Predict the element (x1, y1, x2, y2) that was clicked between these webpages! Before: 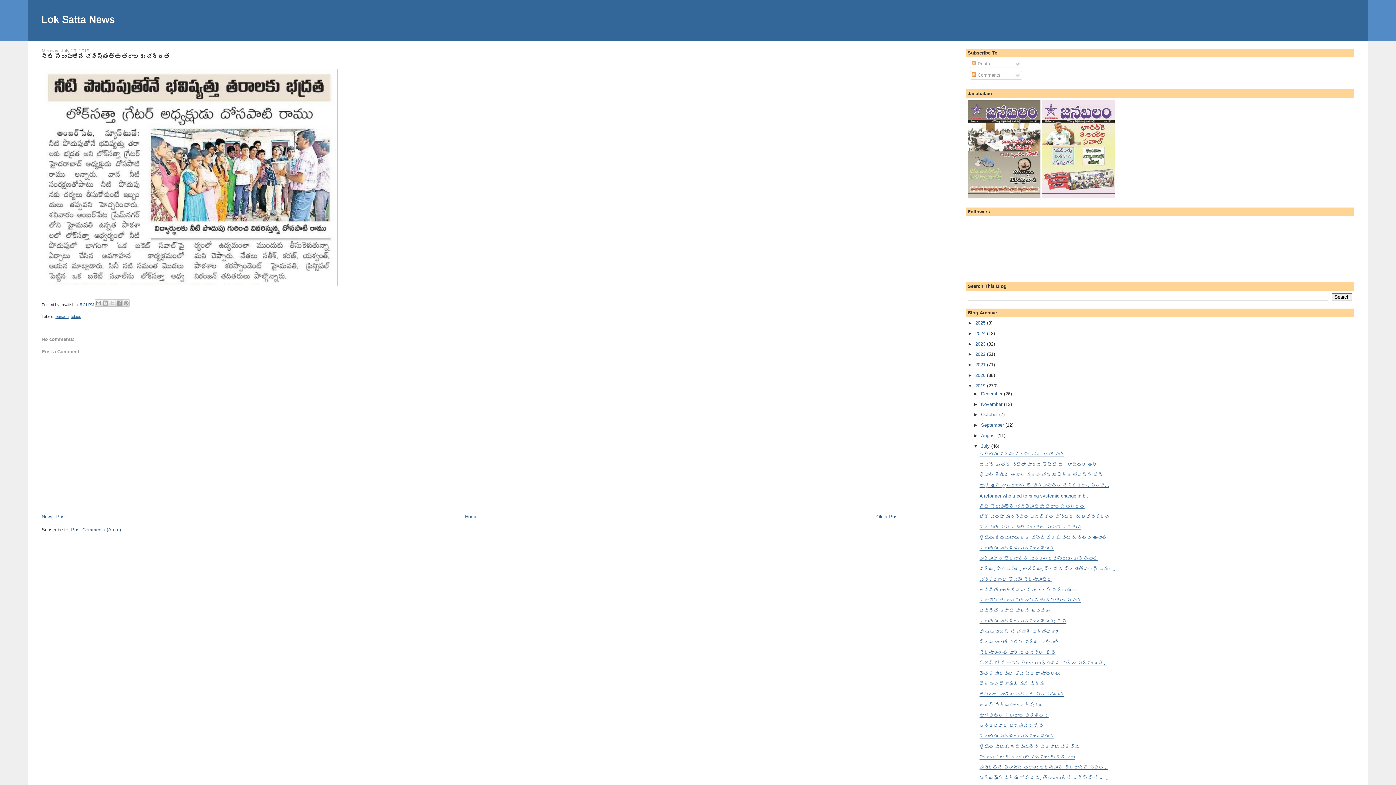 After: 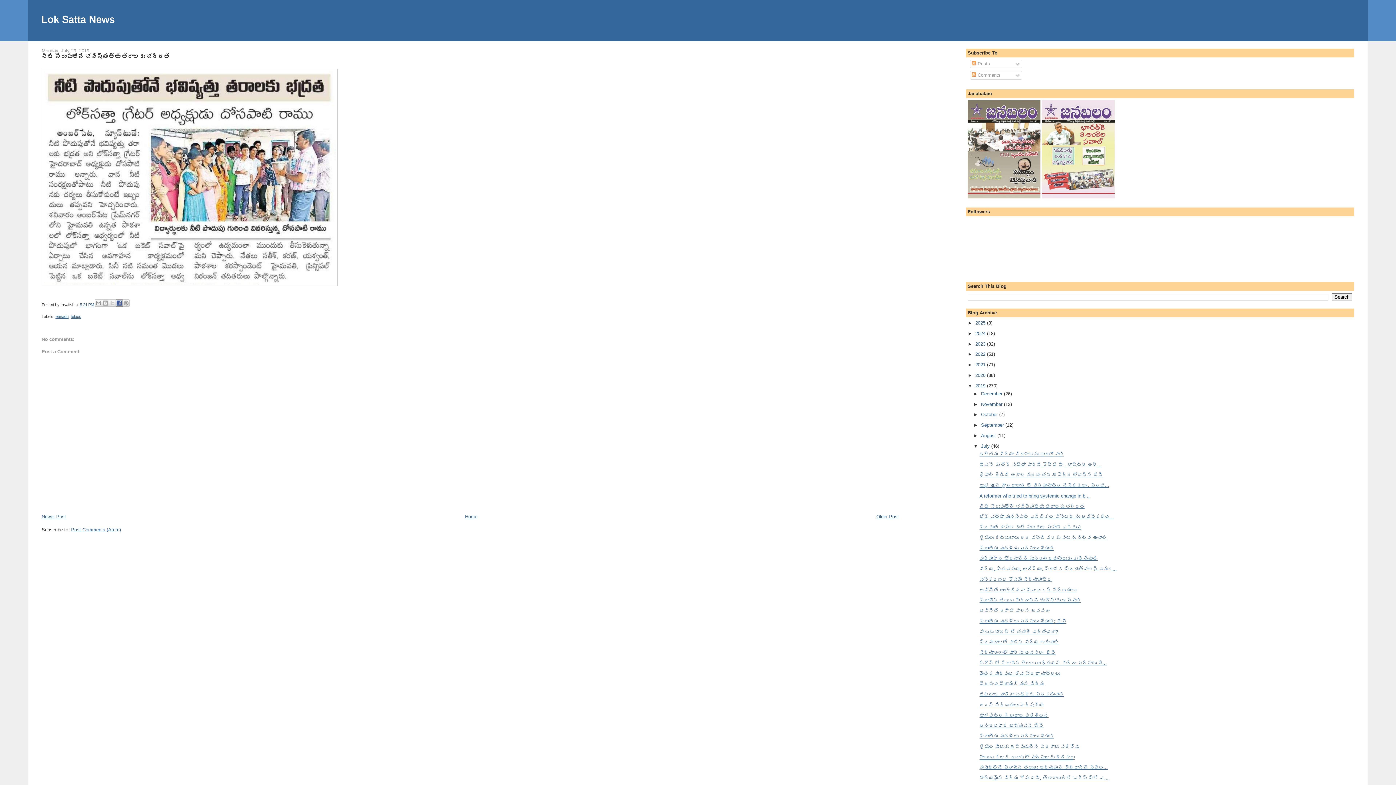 Action: label: Share to Facebook bbox: (115, 299, 122, 307)